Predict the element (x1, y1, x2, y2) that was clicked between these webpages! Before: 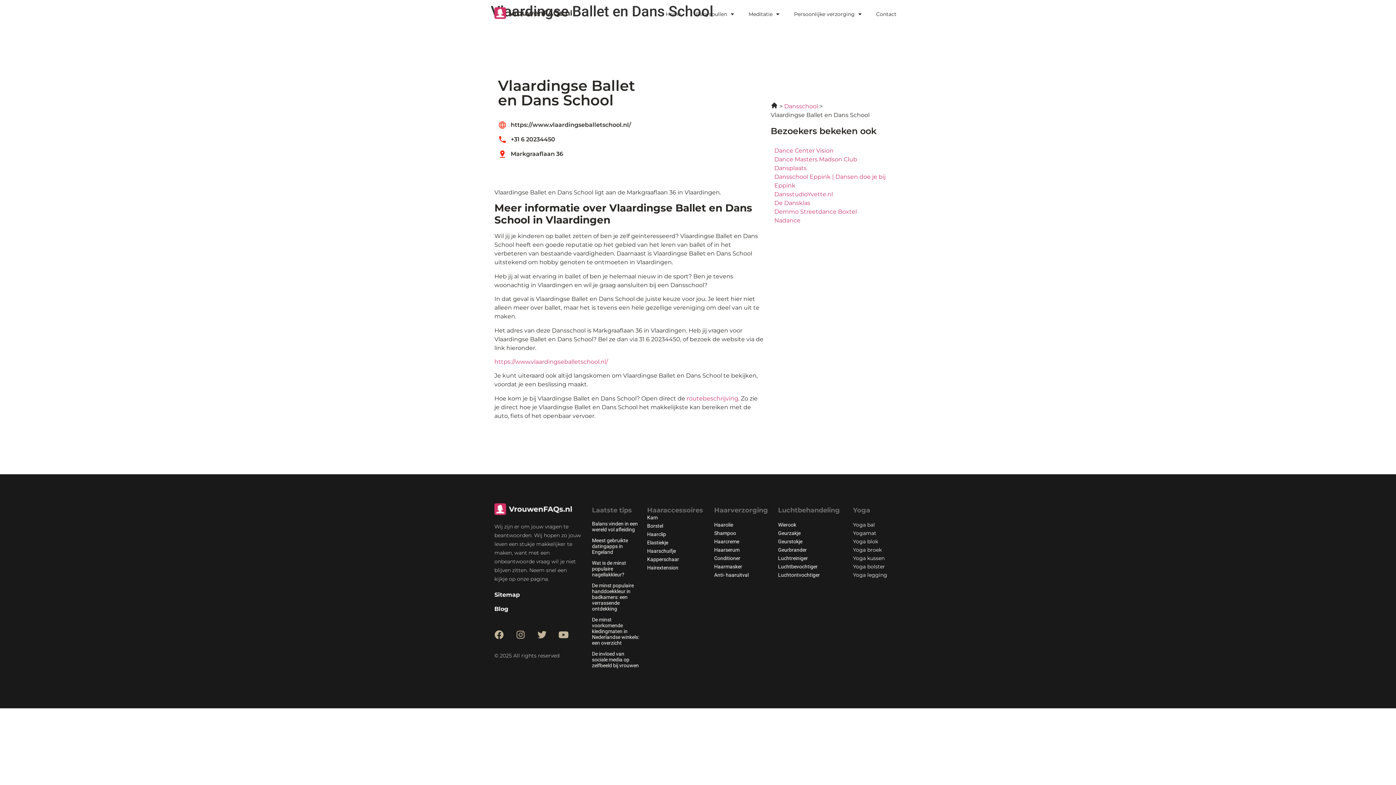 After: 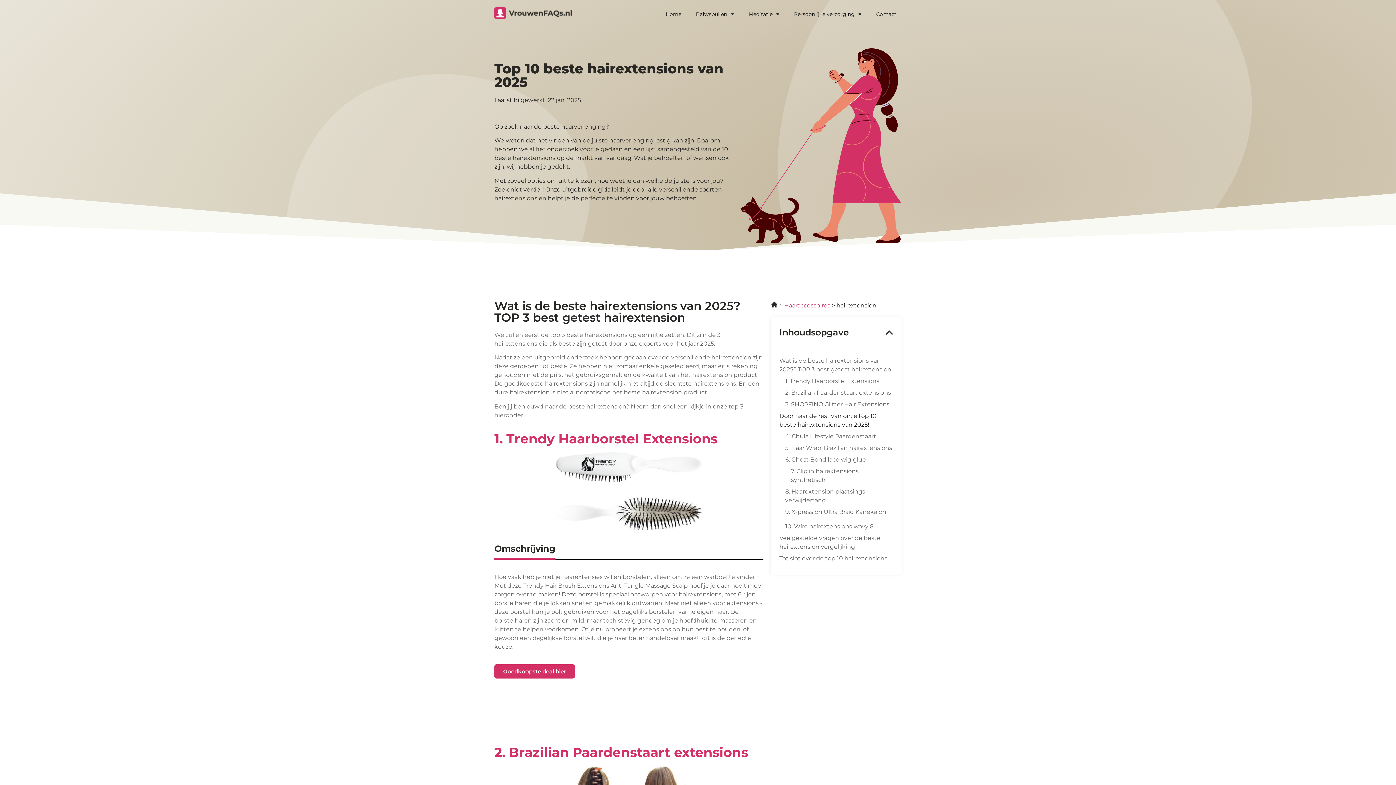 Action: bbox: (647, 565, 678, 570) label: Hairextension